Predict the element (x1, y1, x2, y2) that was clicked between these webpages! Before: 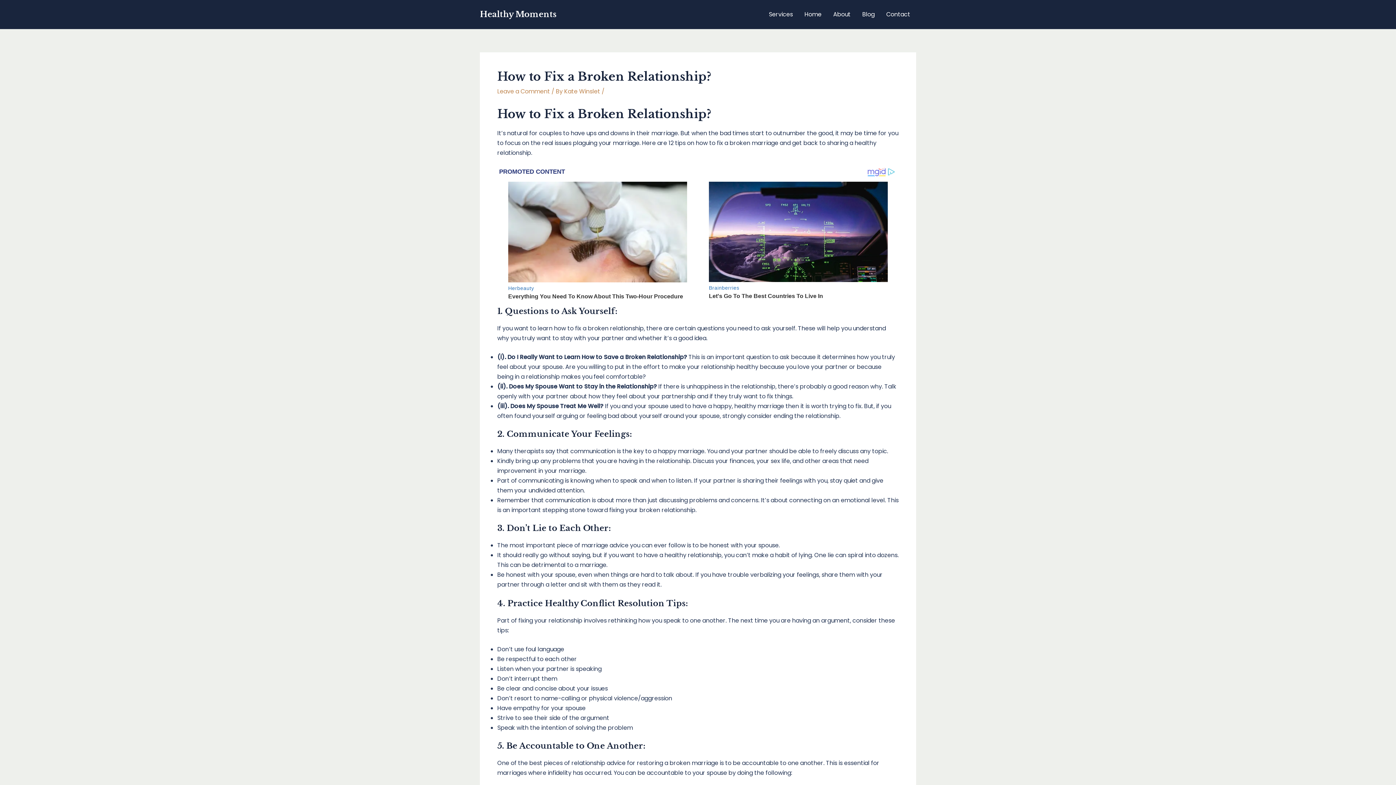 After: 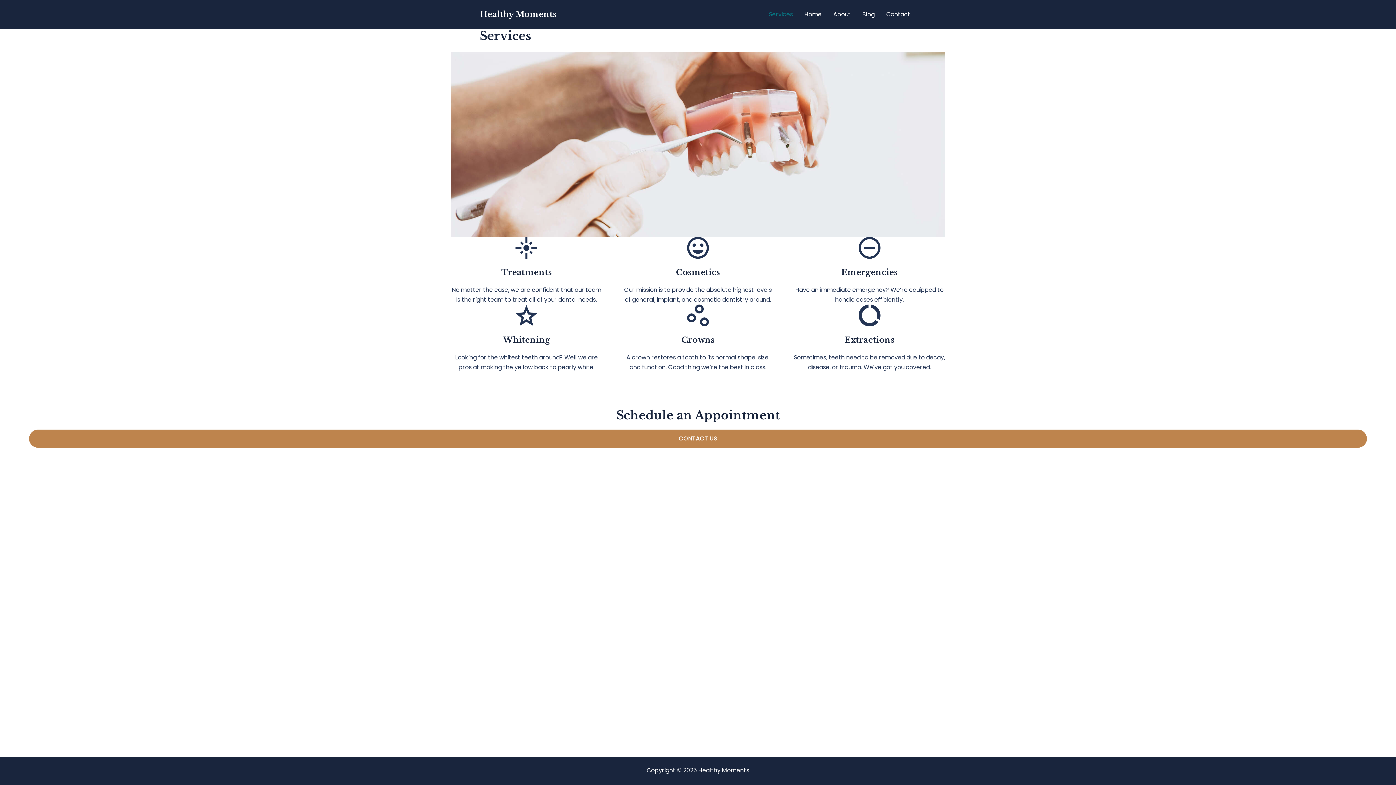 Action: label: Services bbox: (763, 0, 798, 29)